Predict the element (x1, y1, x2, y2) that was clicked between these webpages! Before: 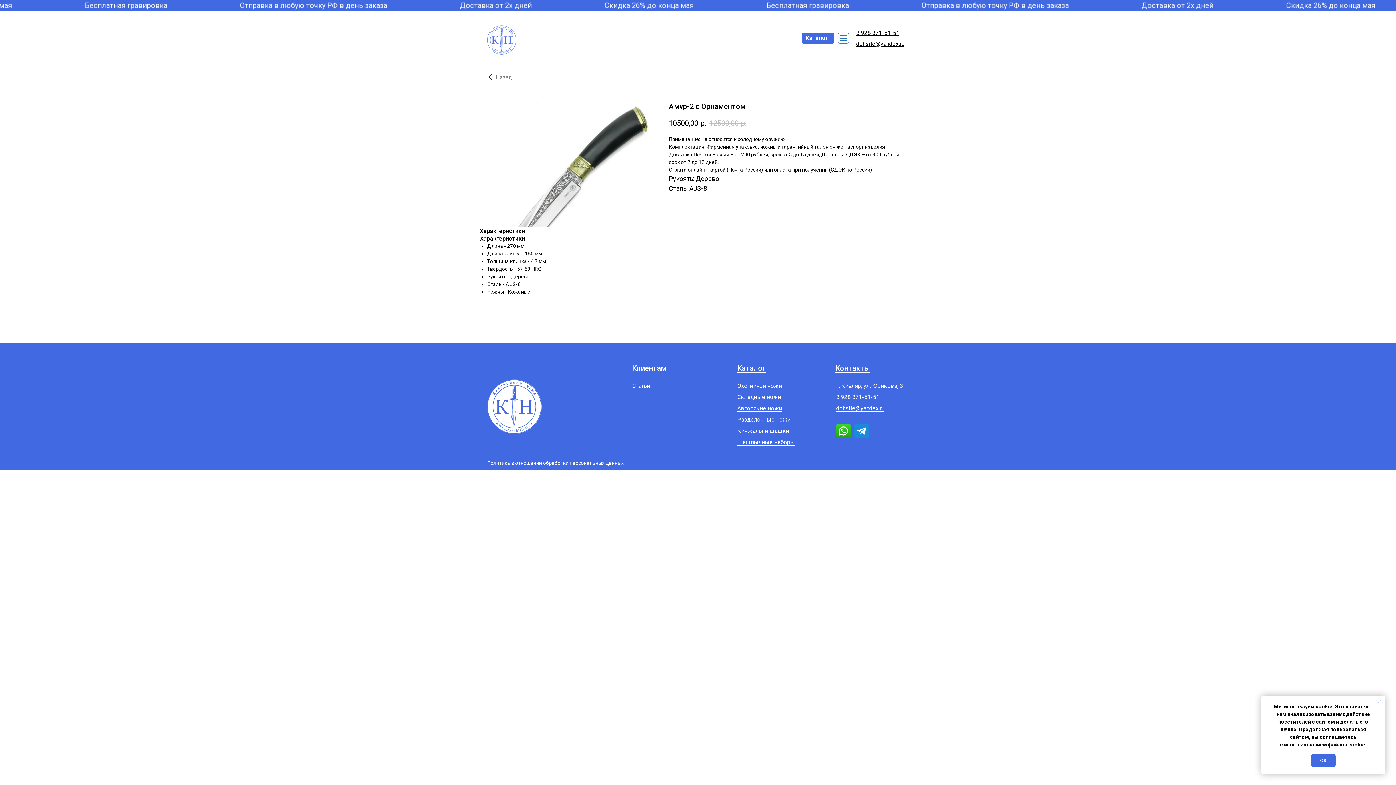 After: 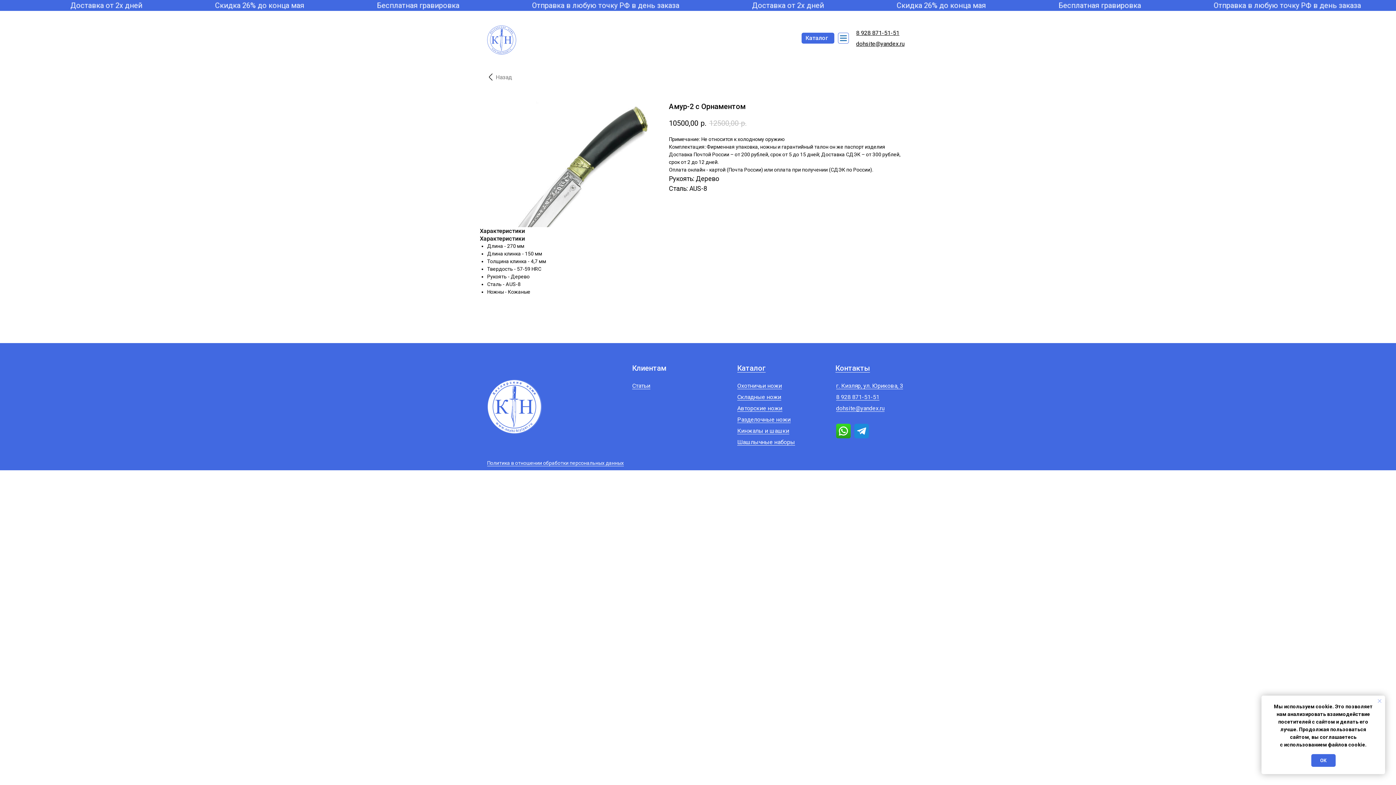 Action: label: Закрыть уведомление bbox: (1376, 697, 1383, 705)